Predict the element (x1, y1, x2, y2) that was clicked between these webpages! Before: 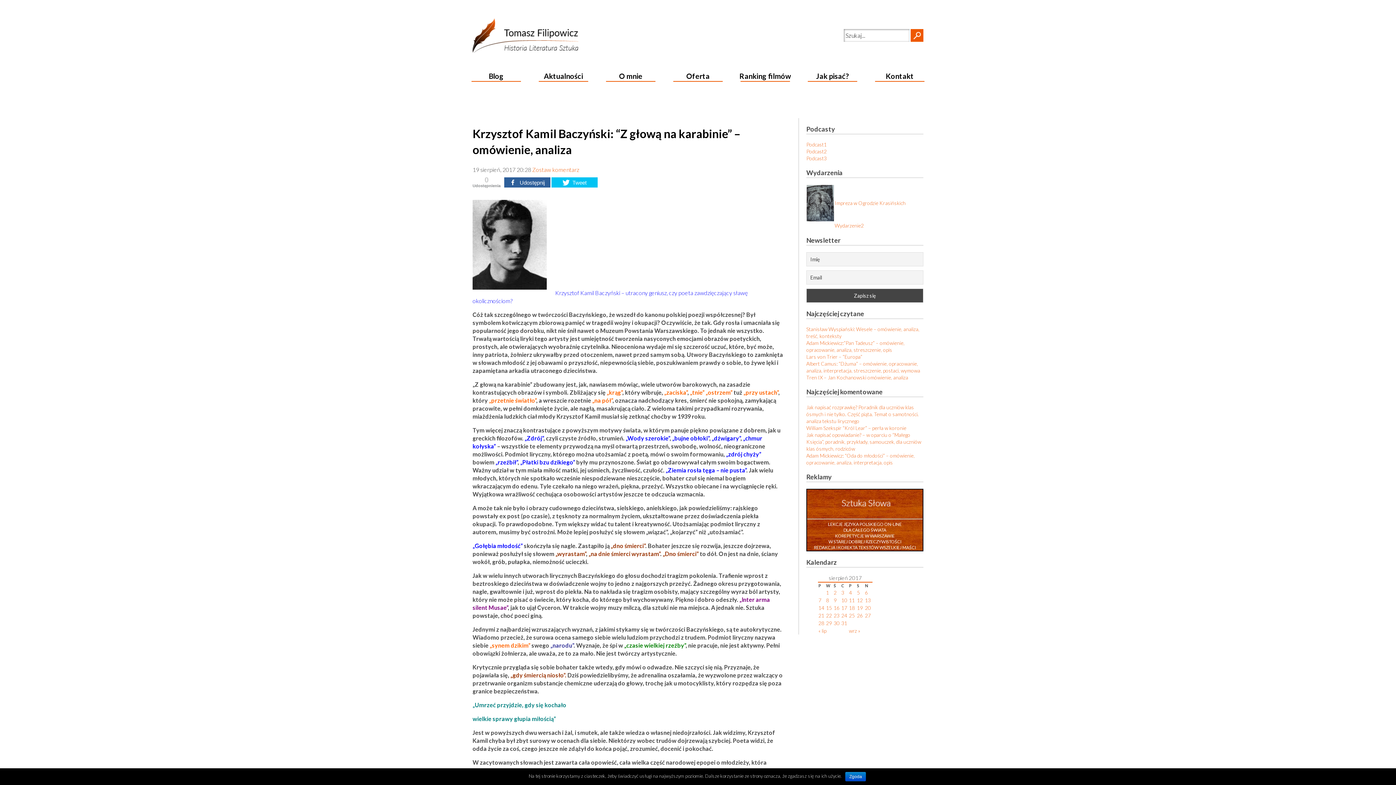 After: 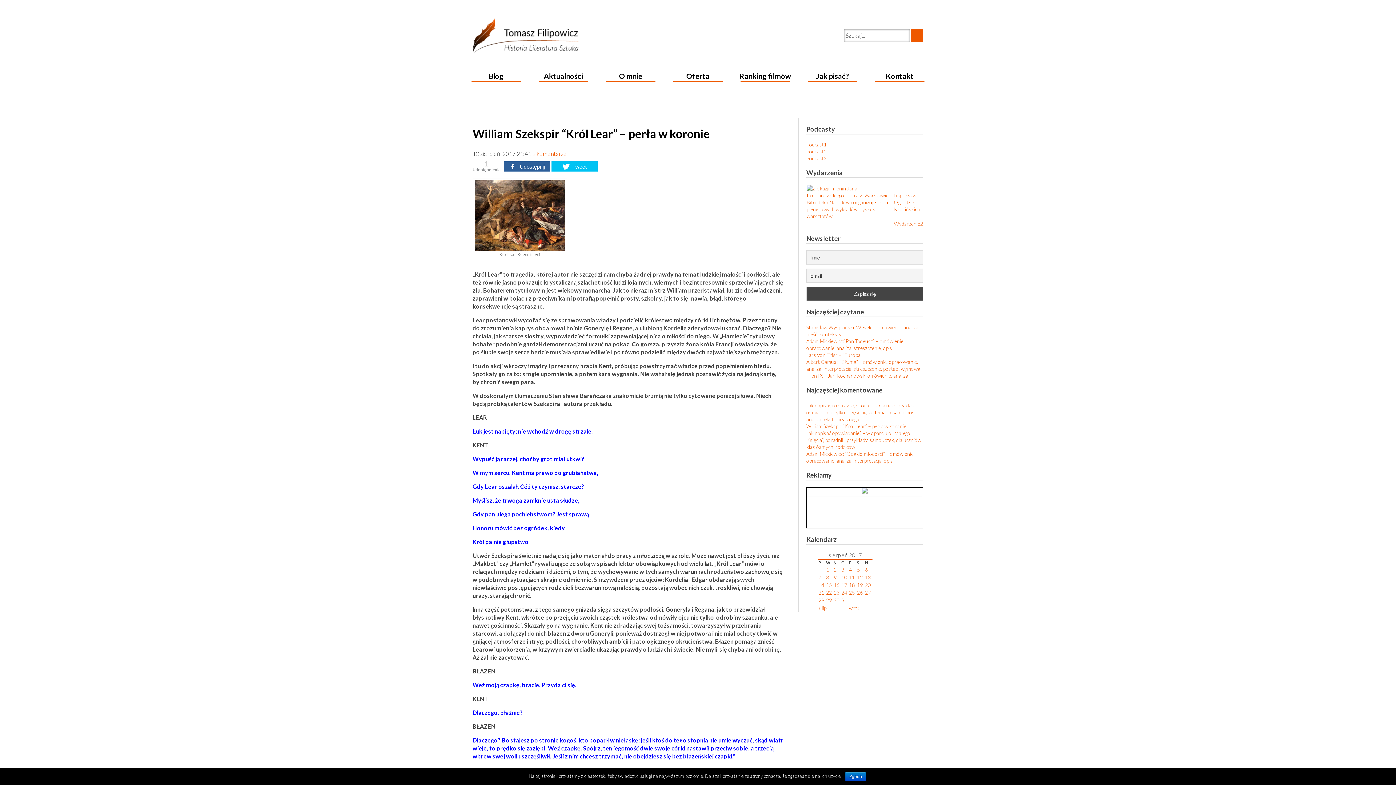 Action: label: William Szekspir “Król Lear” – perła w koronie bbox: (806, 425, 906, 431)